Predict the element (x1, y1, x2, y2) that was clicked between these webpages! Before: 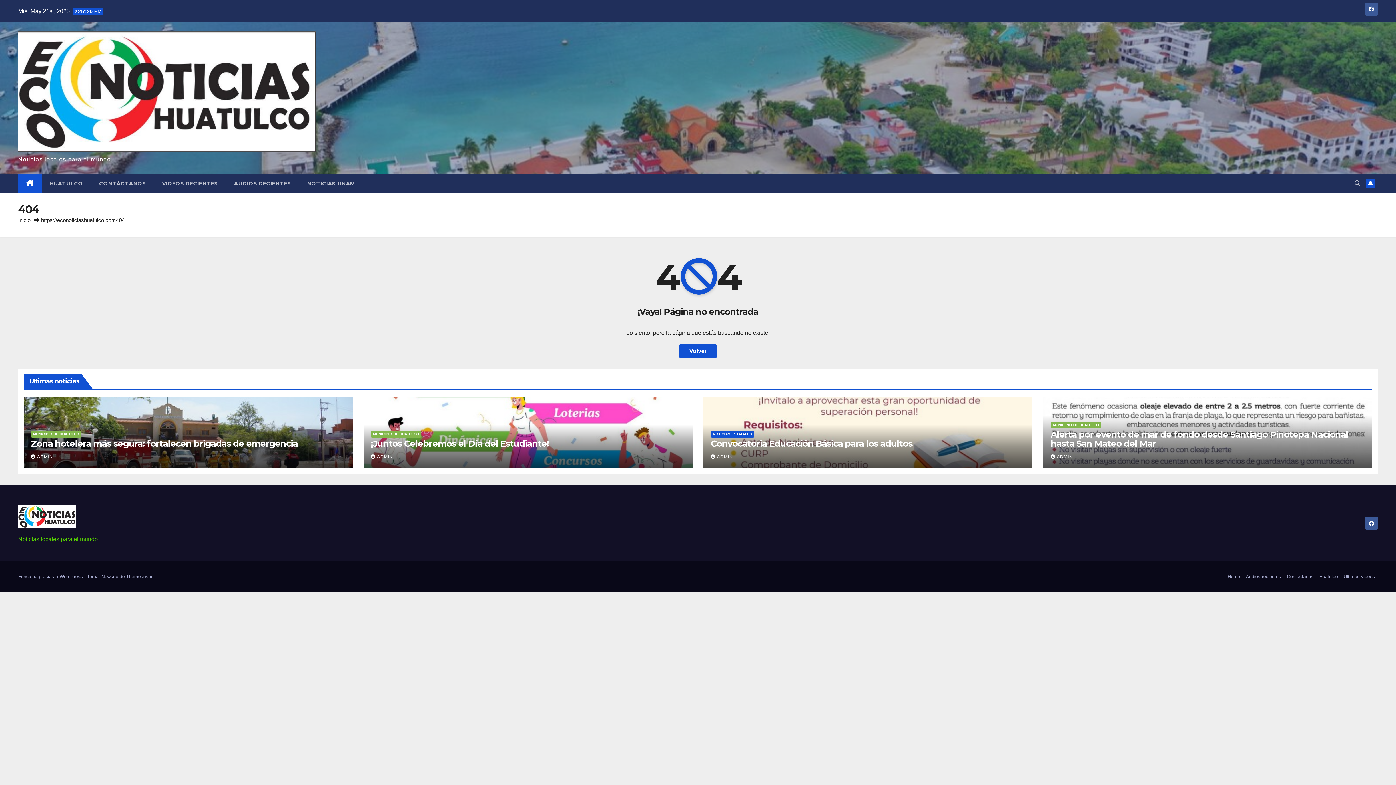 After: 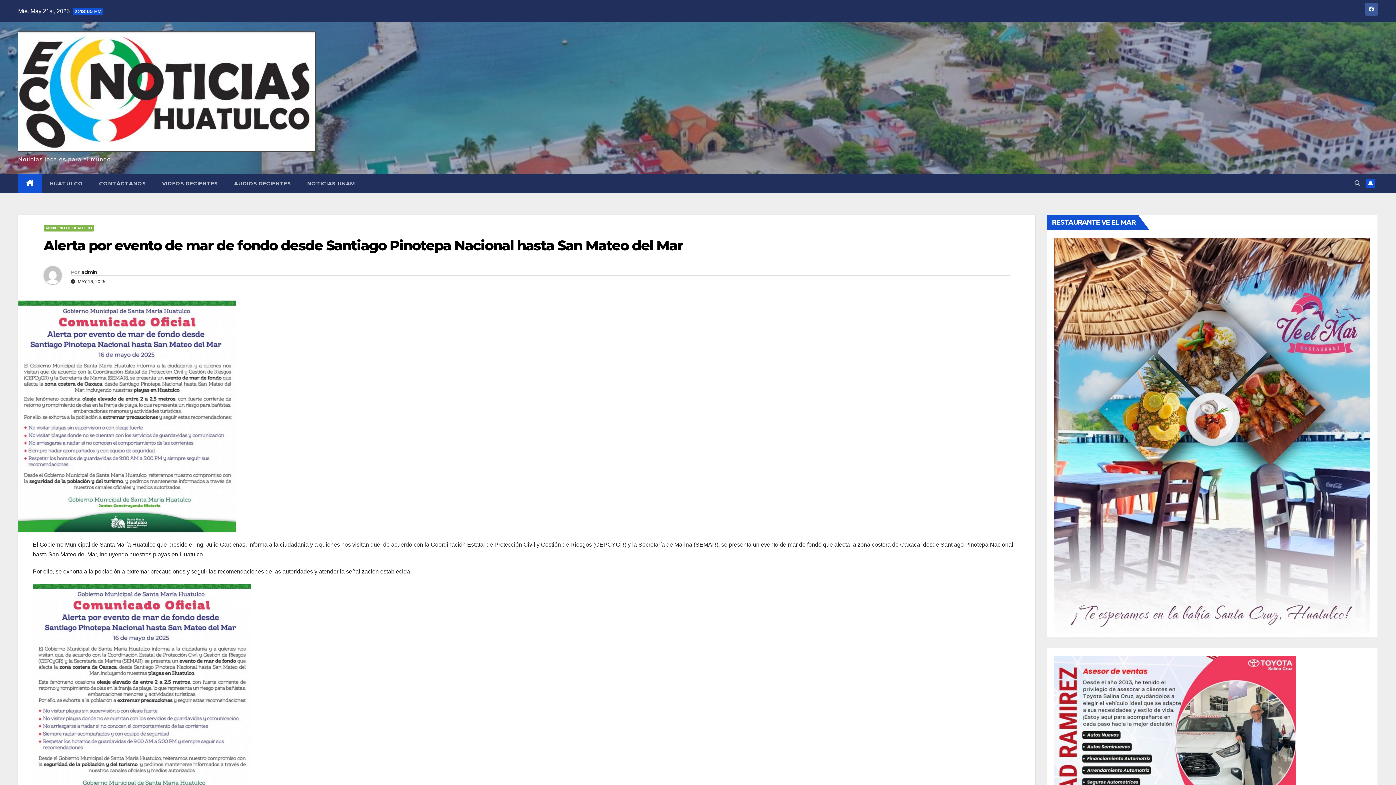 Action: bbox: (1050, 429, 1348, 449) label: Alerta por evento de mar de fondo desde Santiago Pinotepa Nacional hasta San Mateo del Mar